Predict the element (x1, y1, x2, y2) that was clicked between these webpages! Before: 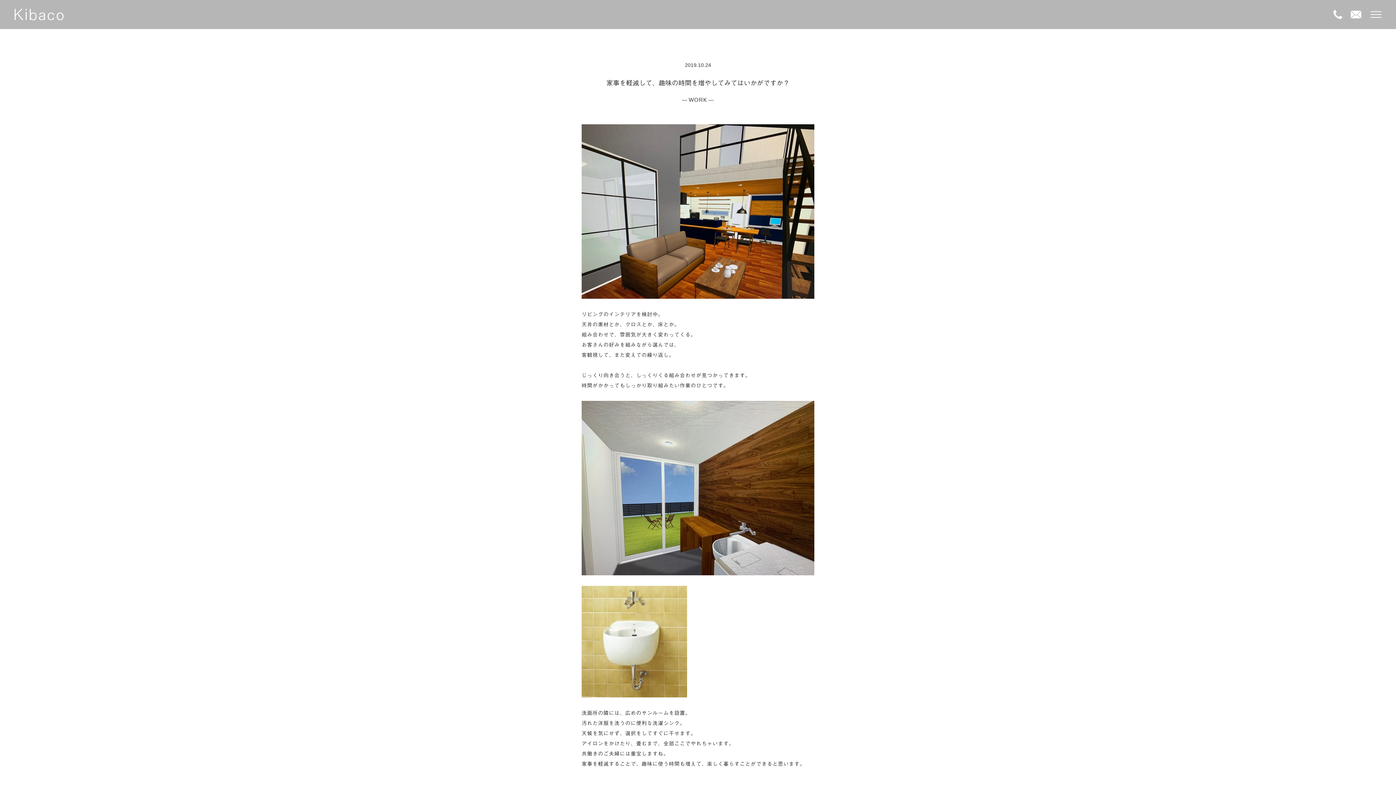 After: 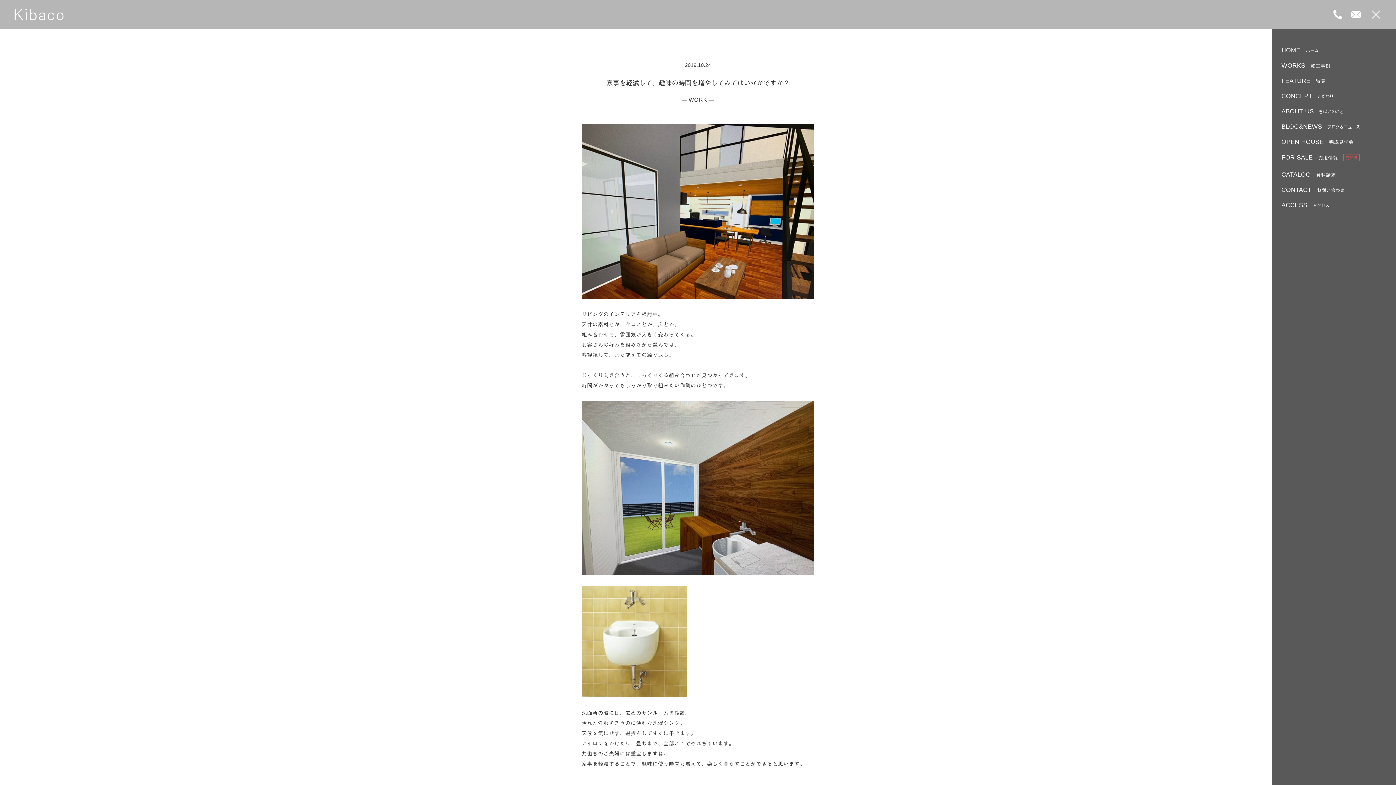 Action: bbox: (1370, 11, 1381, 17) label: toggle navigation